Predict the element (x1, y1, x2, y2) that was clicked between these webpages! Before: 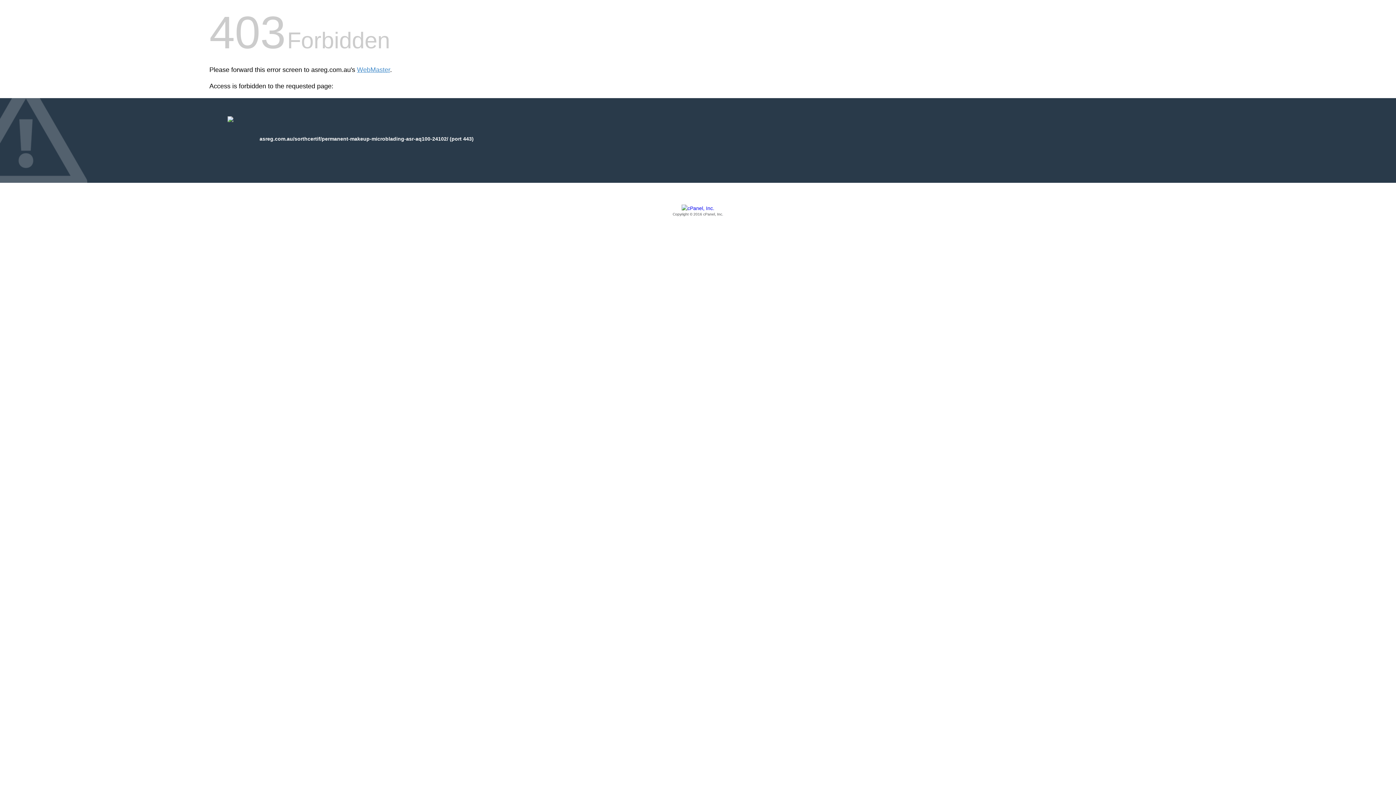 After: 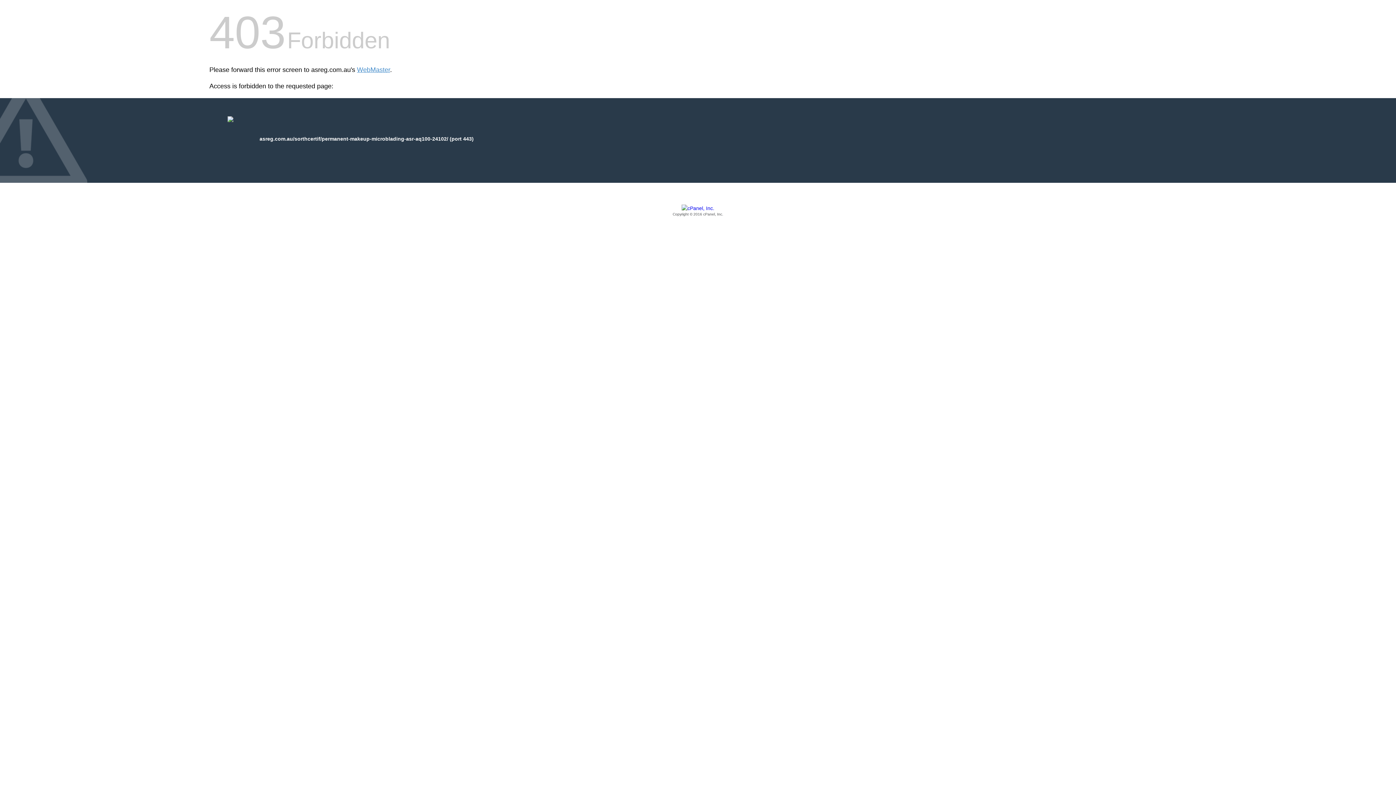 Action: label: Copyright © 2016 cPanel, Inc. bbox: (209, 205, 1186, 217)